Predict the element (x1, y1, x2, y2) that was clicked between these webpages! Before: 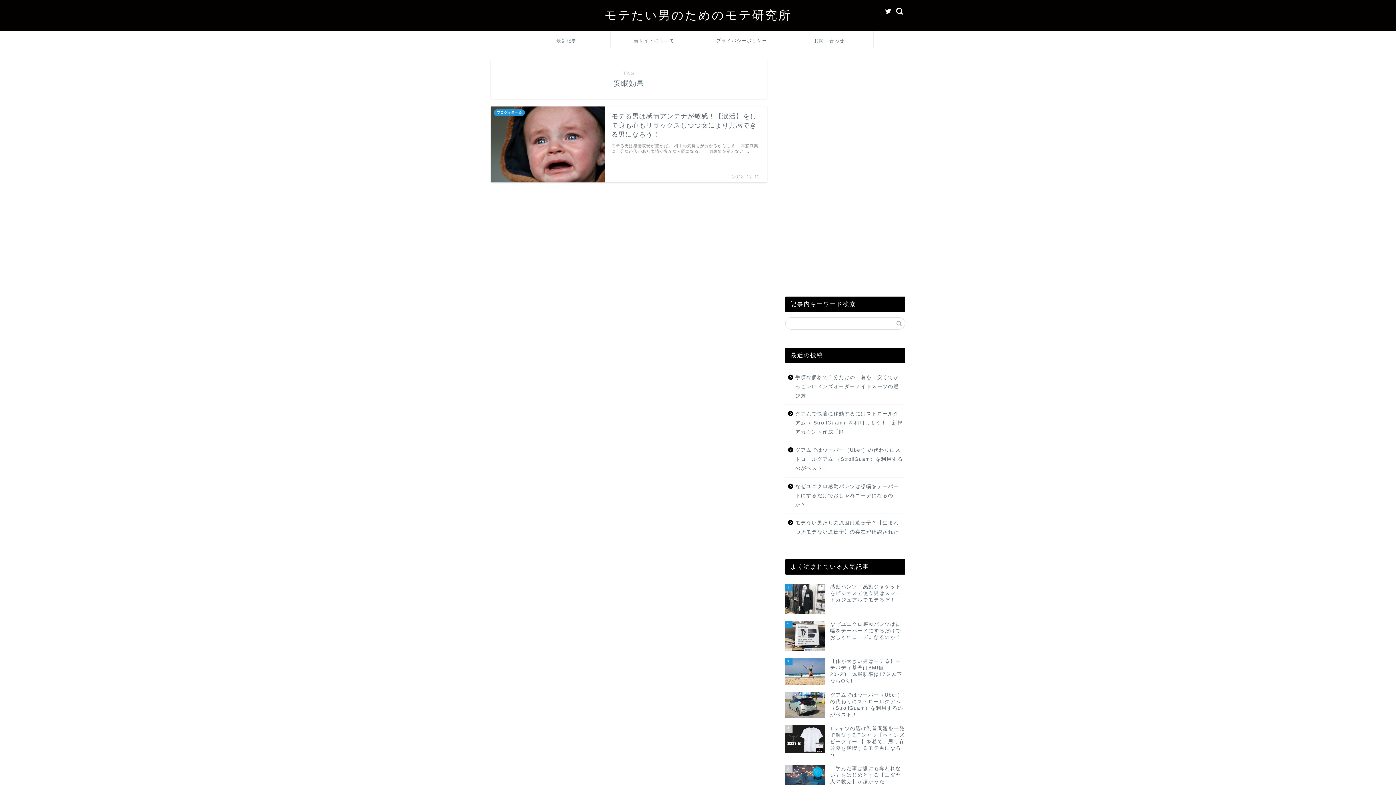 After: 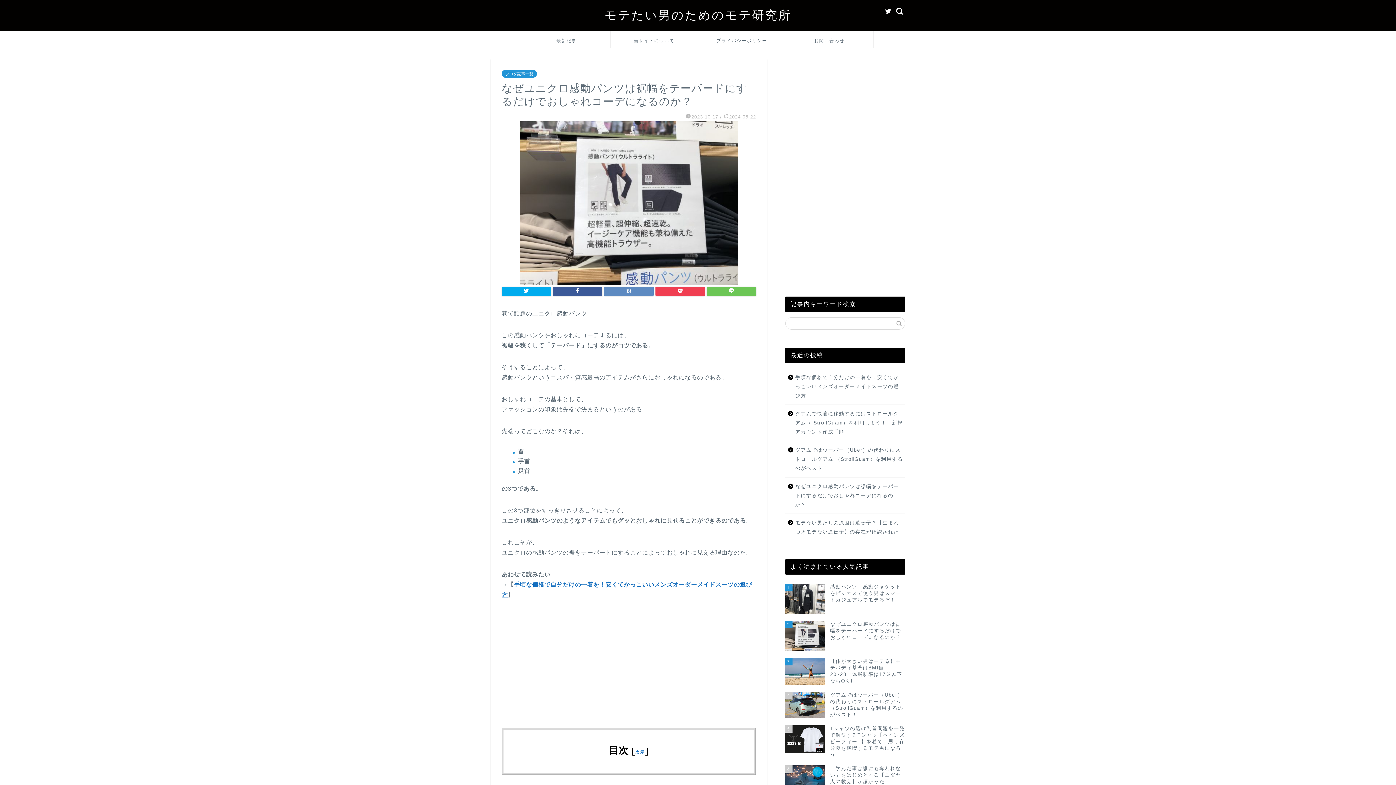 Action: label: なぜユニクロ感動パンツは裾幅をテーパードにするだけでおしゃれコーデになるのか？ bbox: (785, 477, 904, 513)